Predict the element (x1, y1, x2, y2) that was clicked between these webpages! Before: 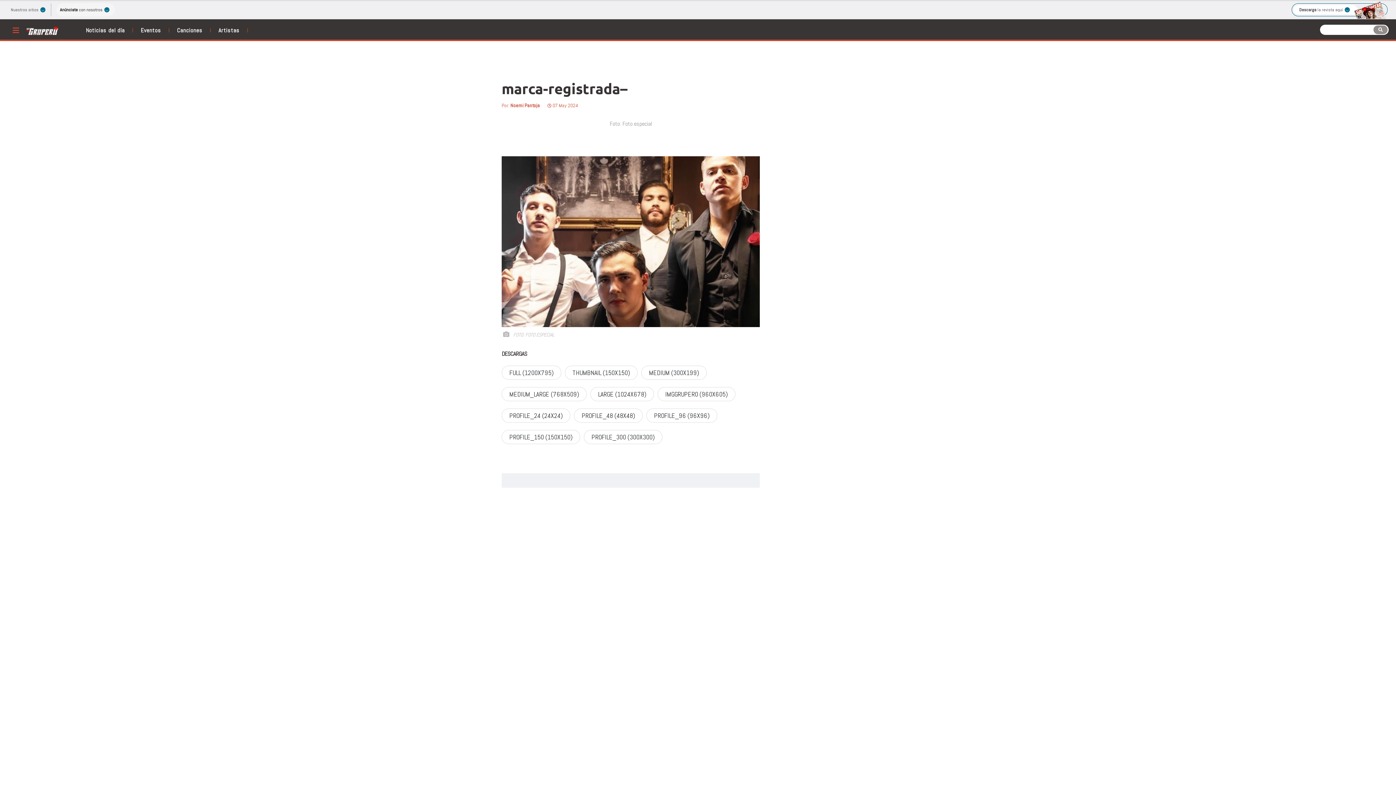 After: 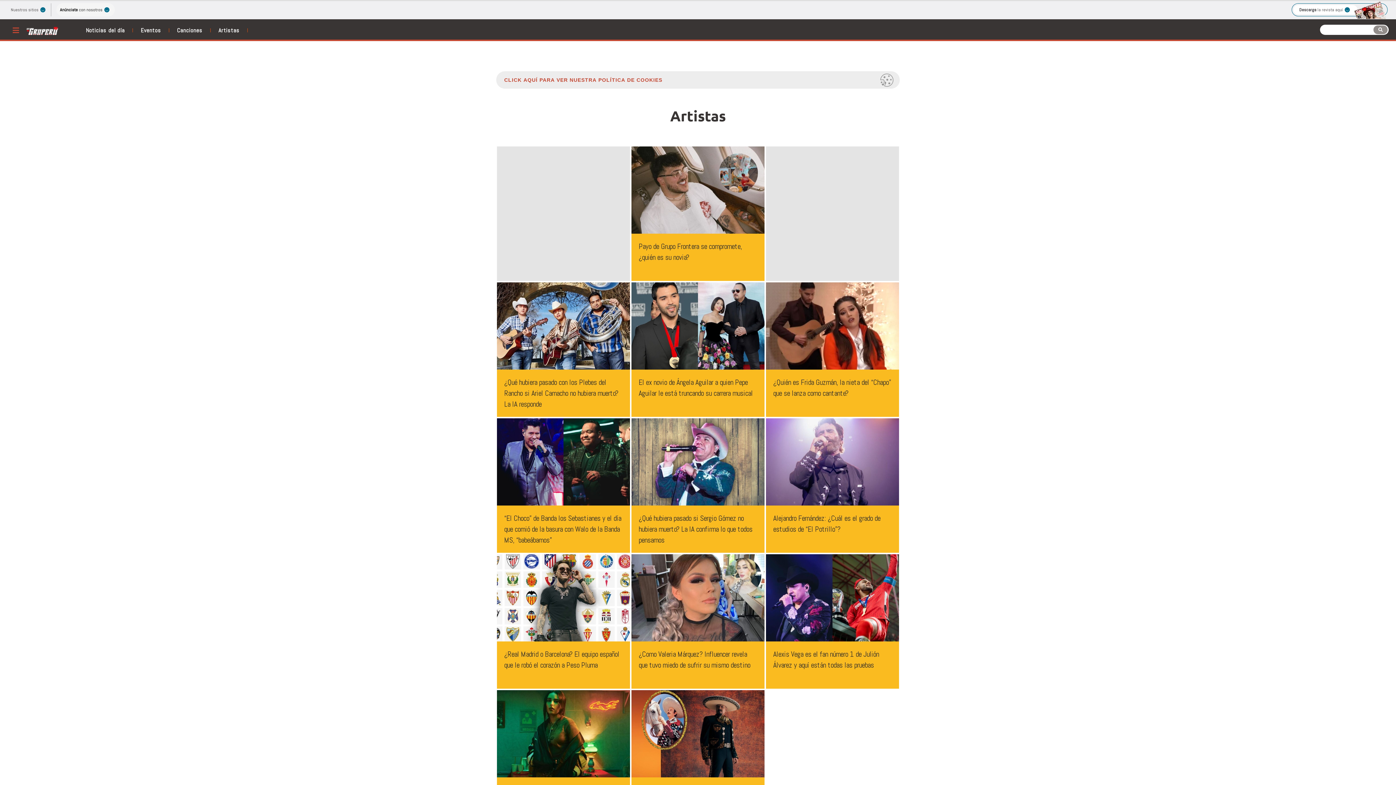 Action: bbox: (218, 26, 239, 34) label: Artistas